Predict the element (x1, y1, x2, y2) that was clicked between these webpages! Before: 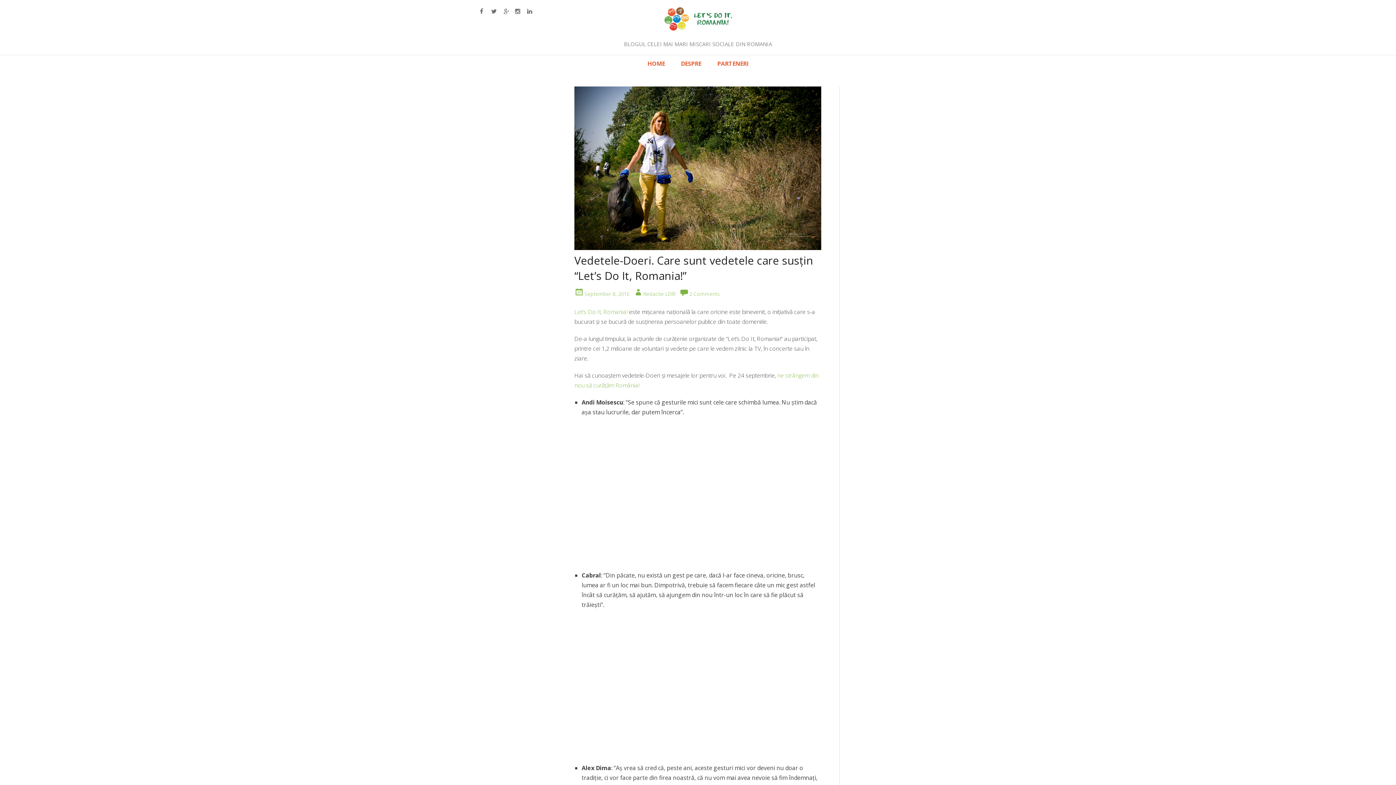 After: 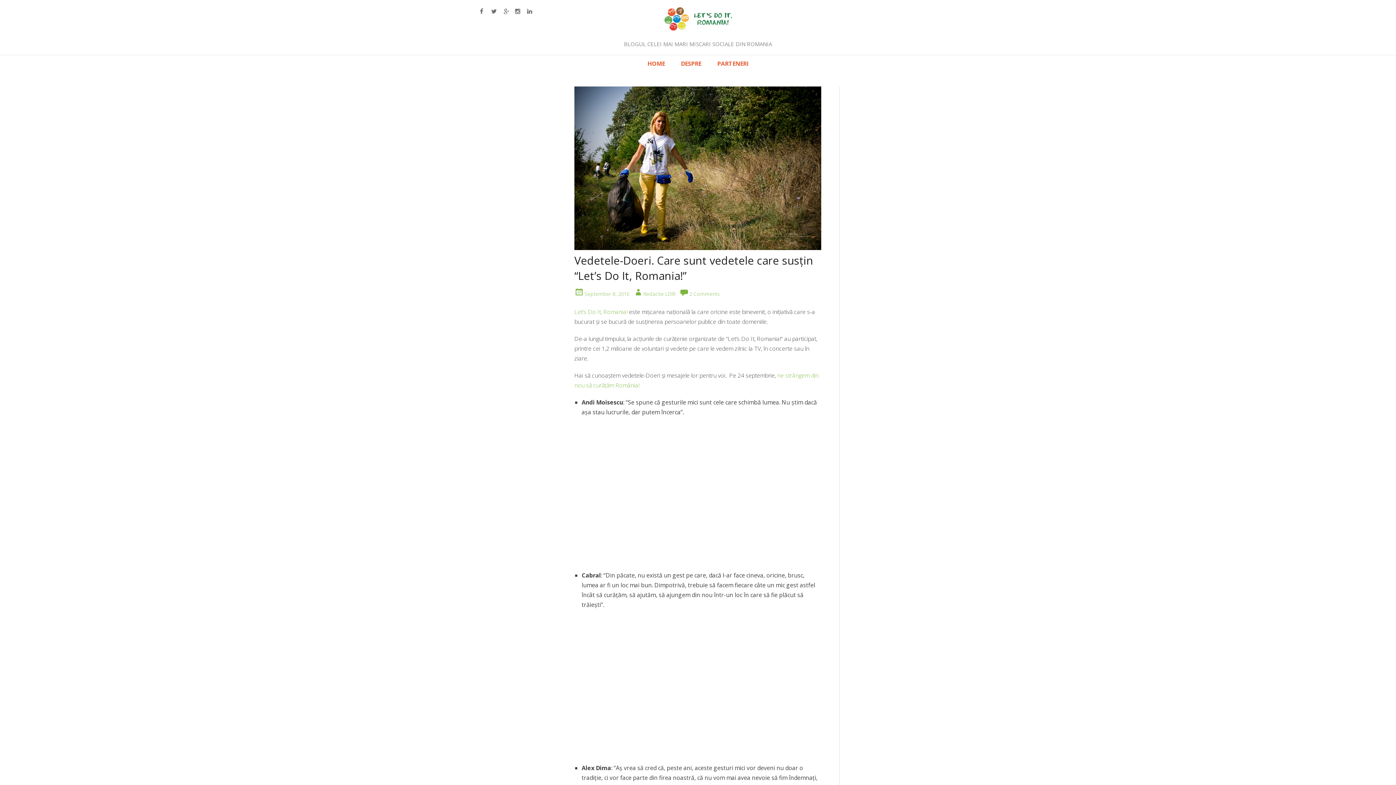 Action: bbox: (480, 8, 485, 14)